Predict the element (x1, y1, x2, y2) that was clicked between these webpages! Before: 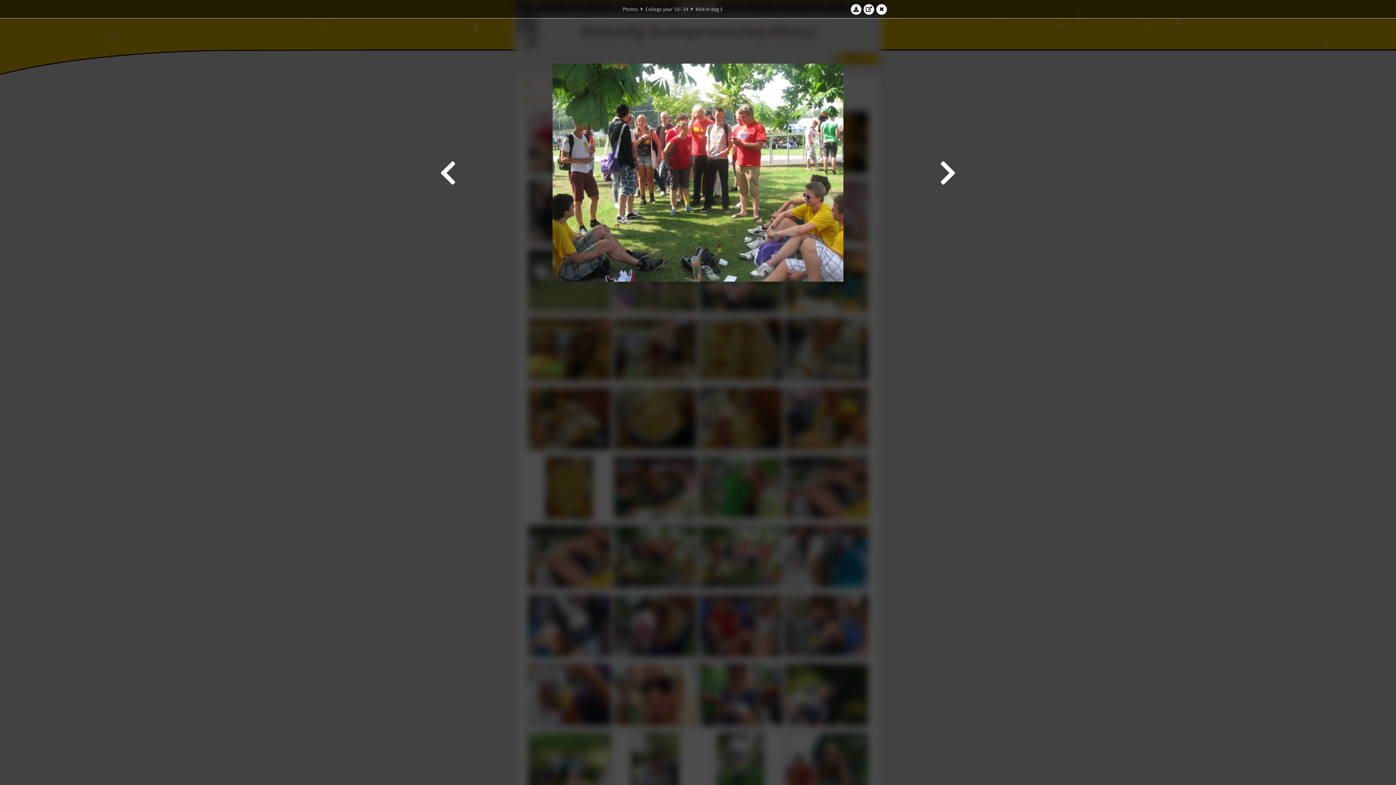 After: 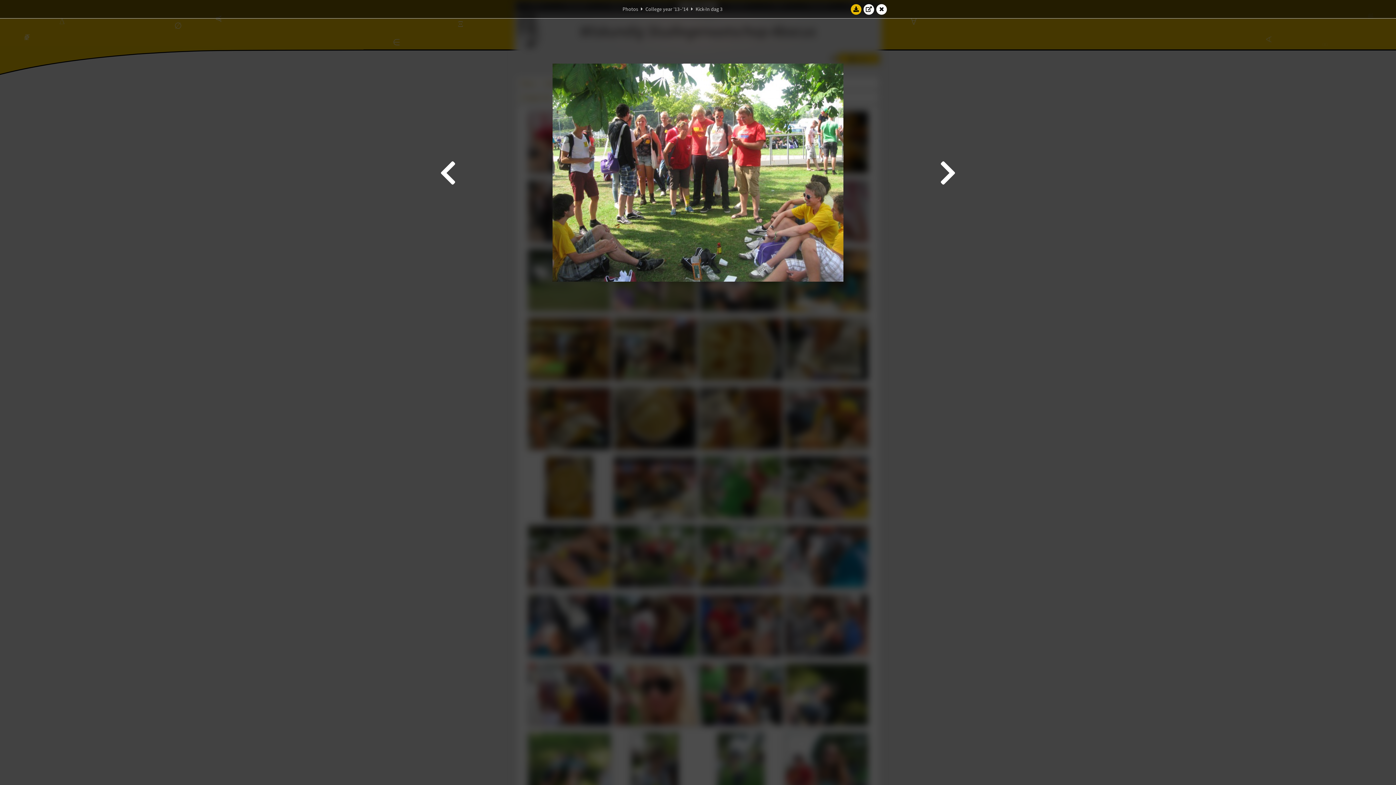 Action: bbox: (850, 3, 861, 14)